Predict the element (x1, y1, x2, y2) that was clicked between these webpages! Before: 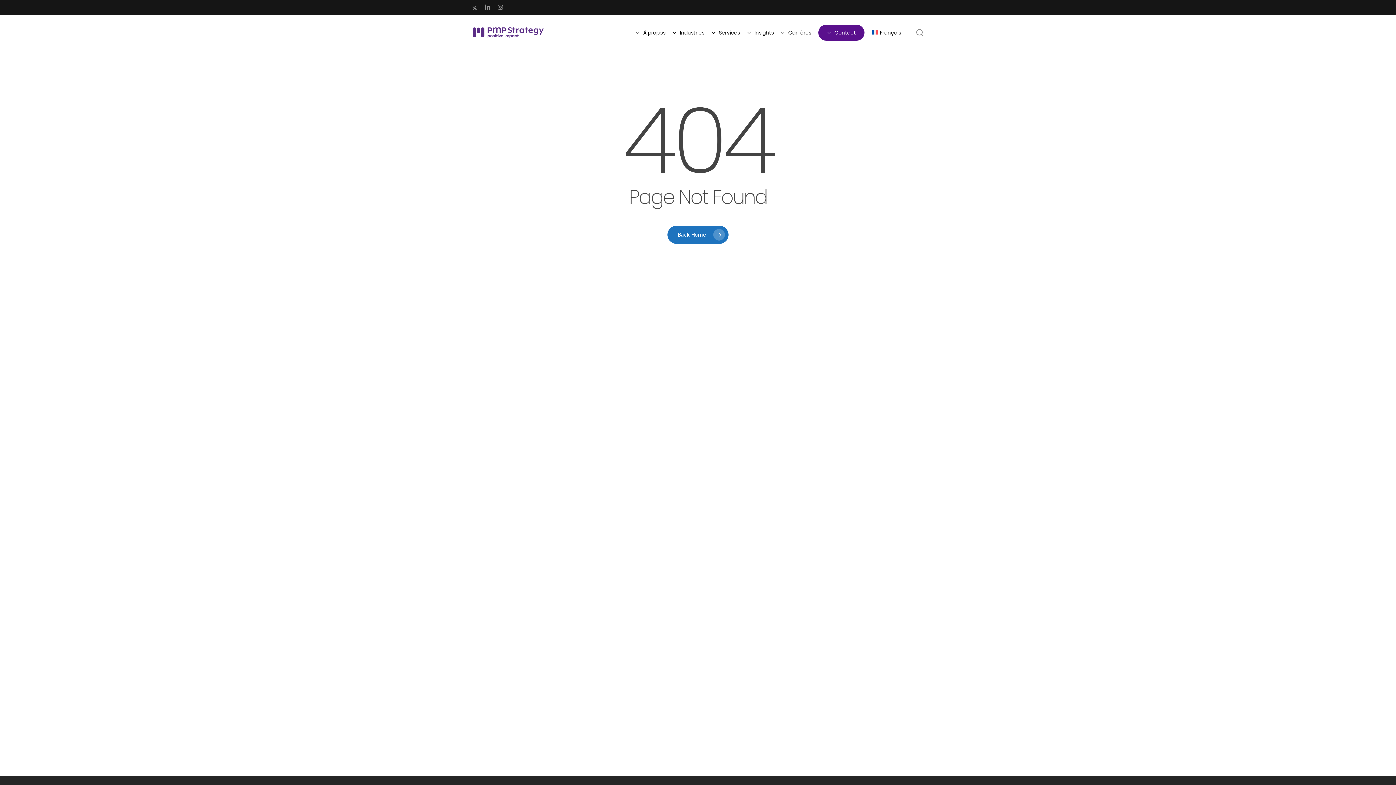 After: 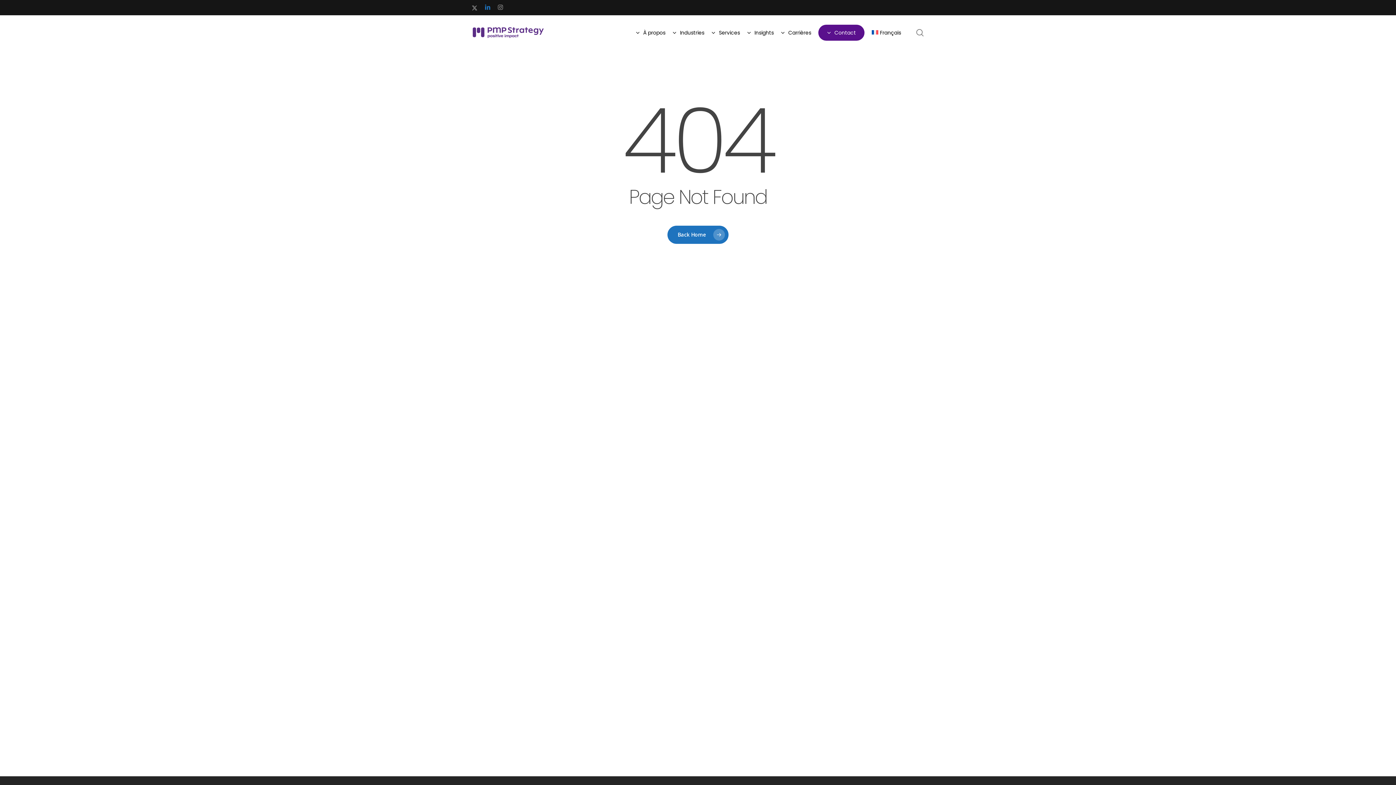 Action: label: linkedin bbox: (484, 2, 490, 12)